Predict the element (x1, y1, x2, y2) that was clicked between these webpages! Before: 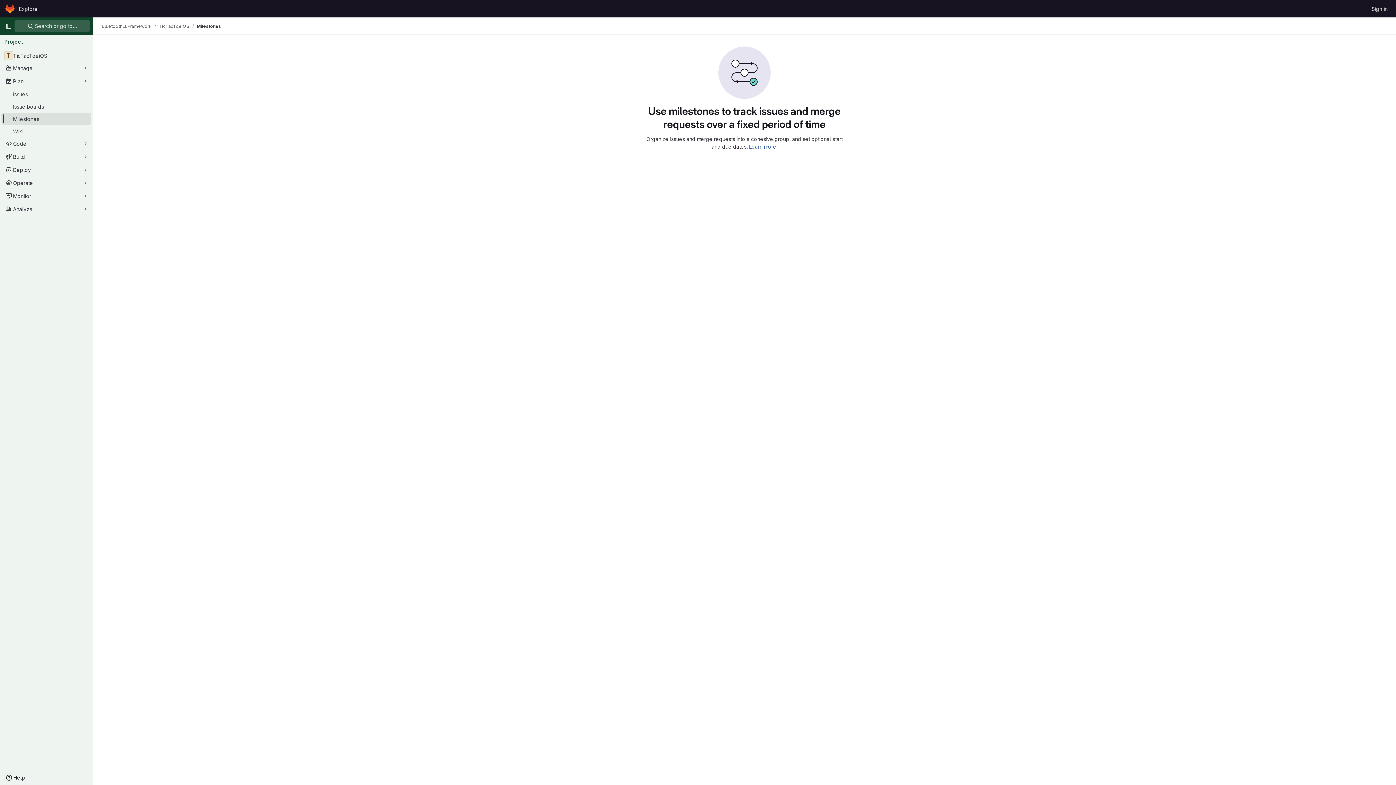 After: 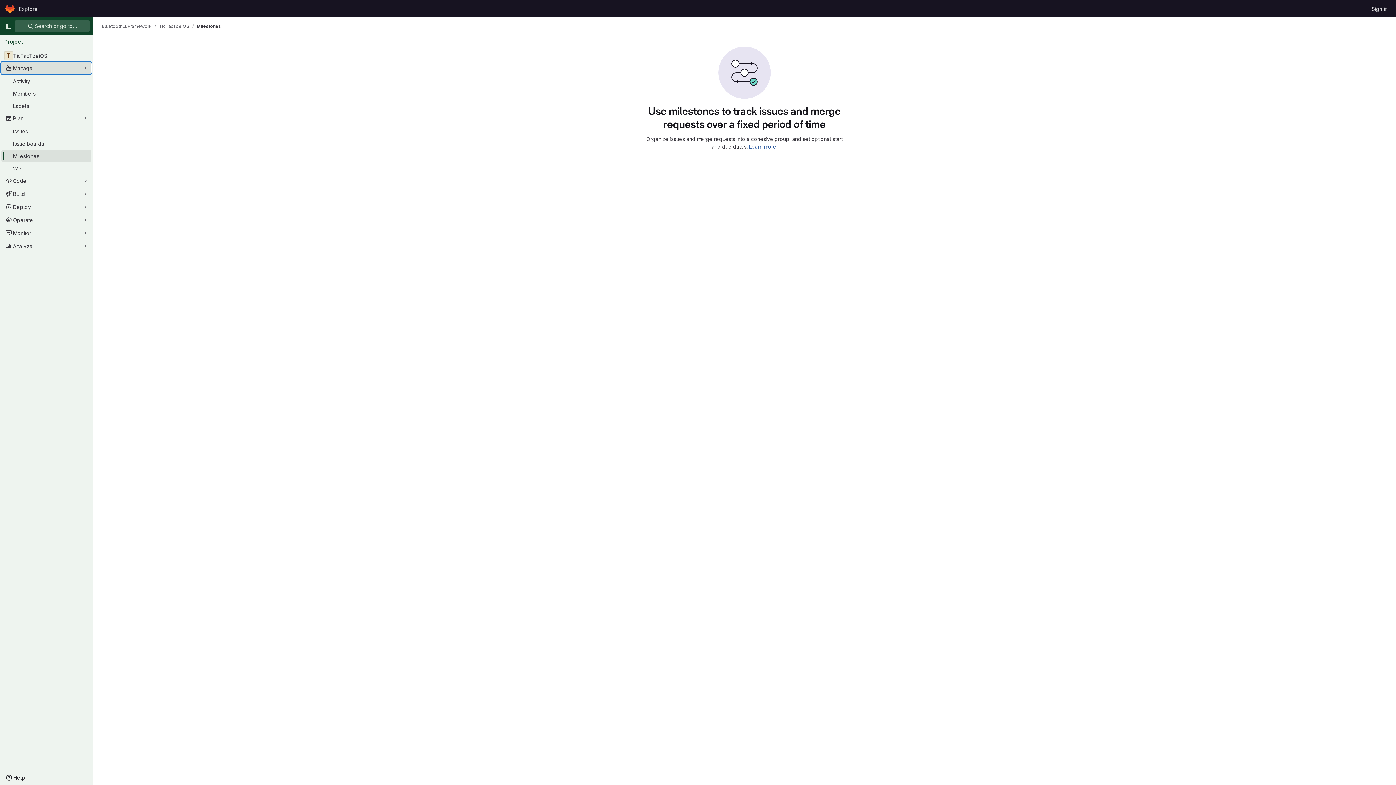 Action: bbox: (1, 62, 91, 73) label: Manage